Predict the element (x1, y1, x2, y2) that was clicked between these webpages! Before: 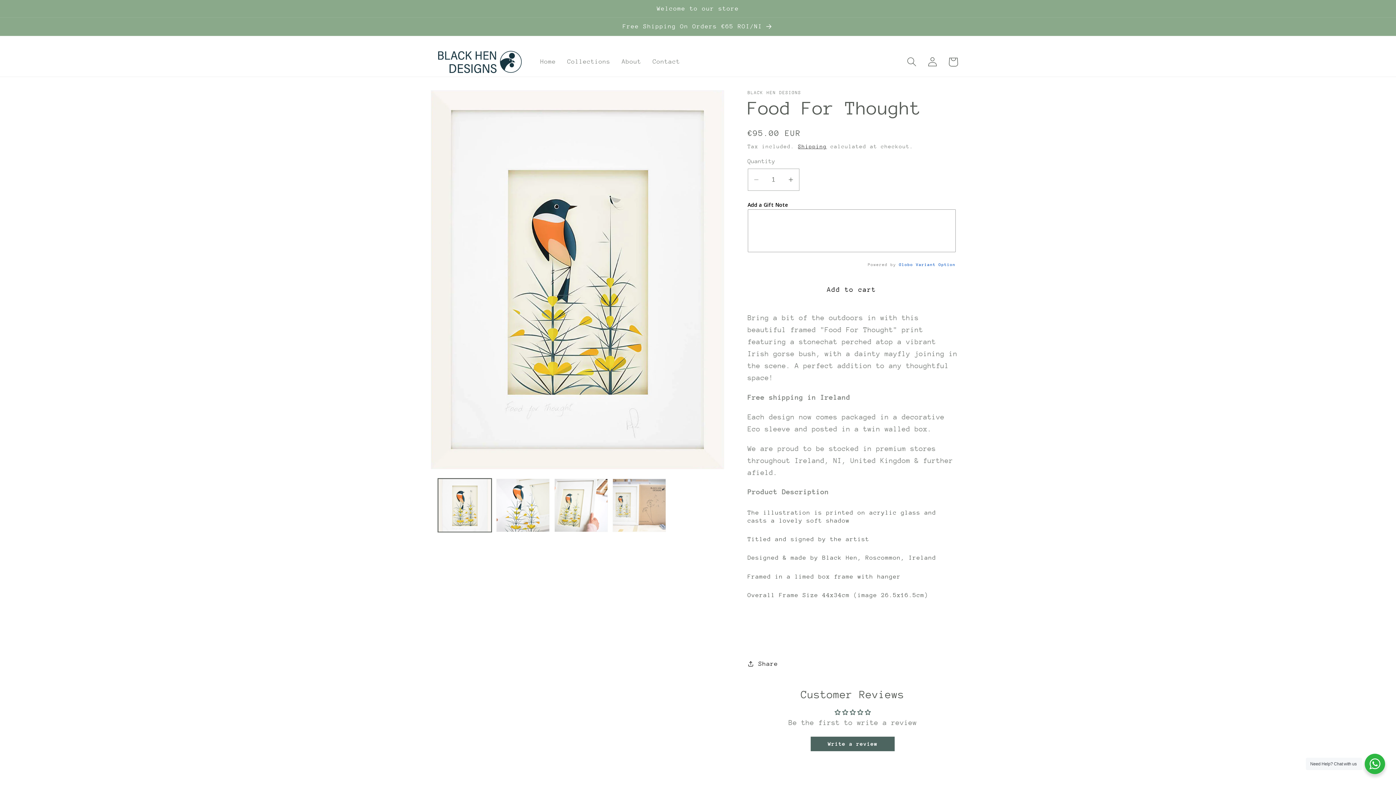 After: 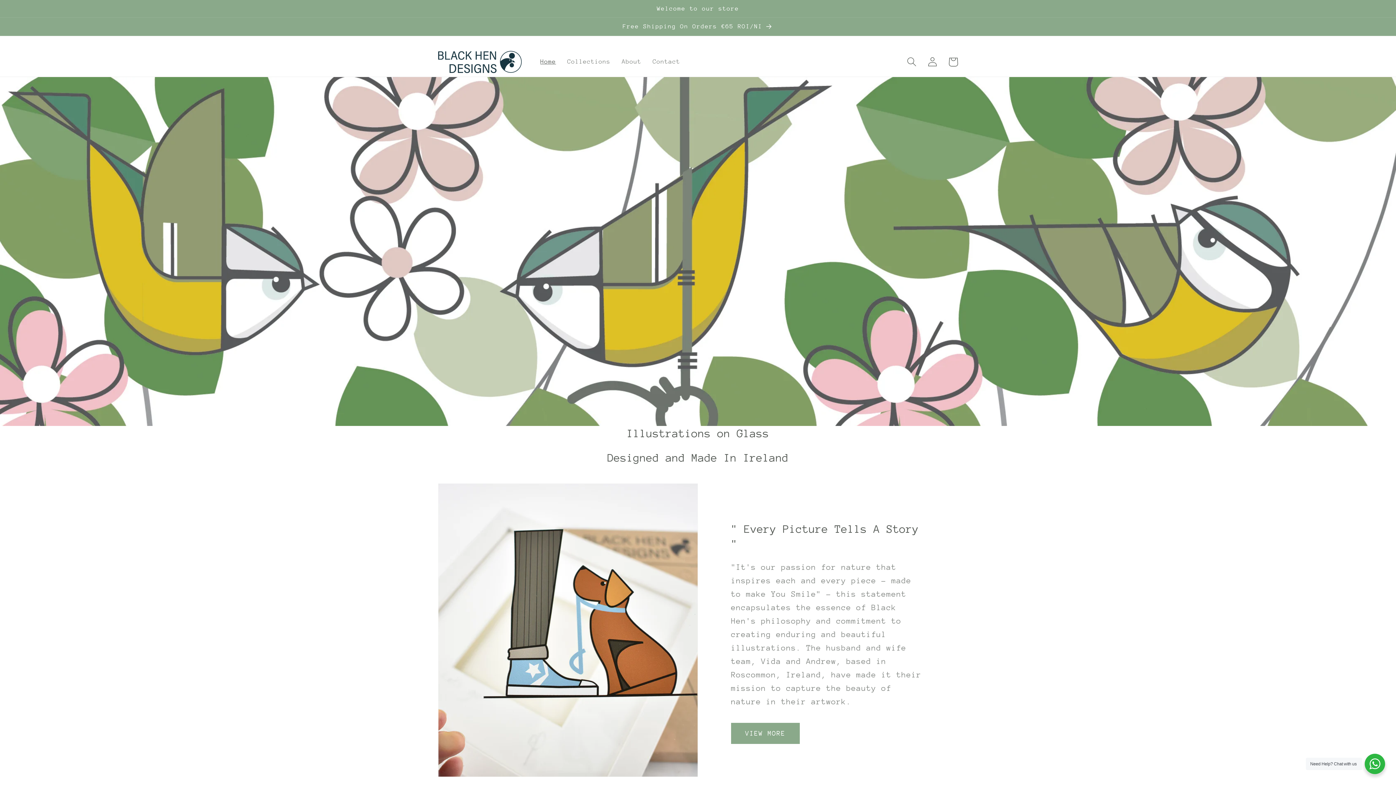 Action: label: Home bbox: (534, 52, 561, 71)